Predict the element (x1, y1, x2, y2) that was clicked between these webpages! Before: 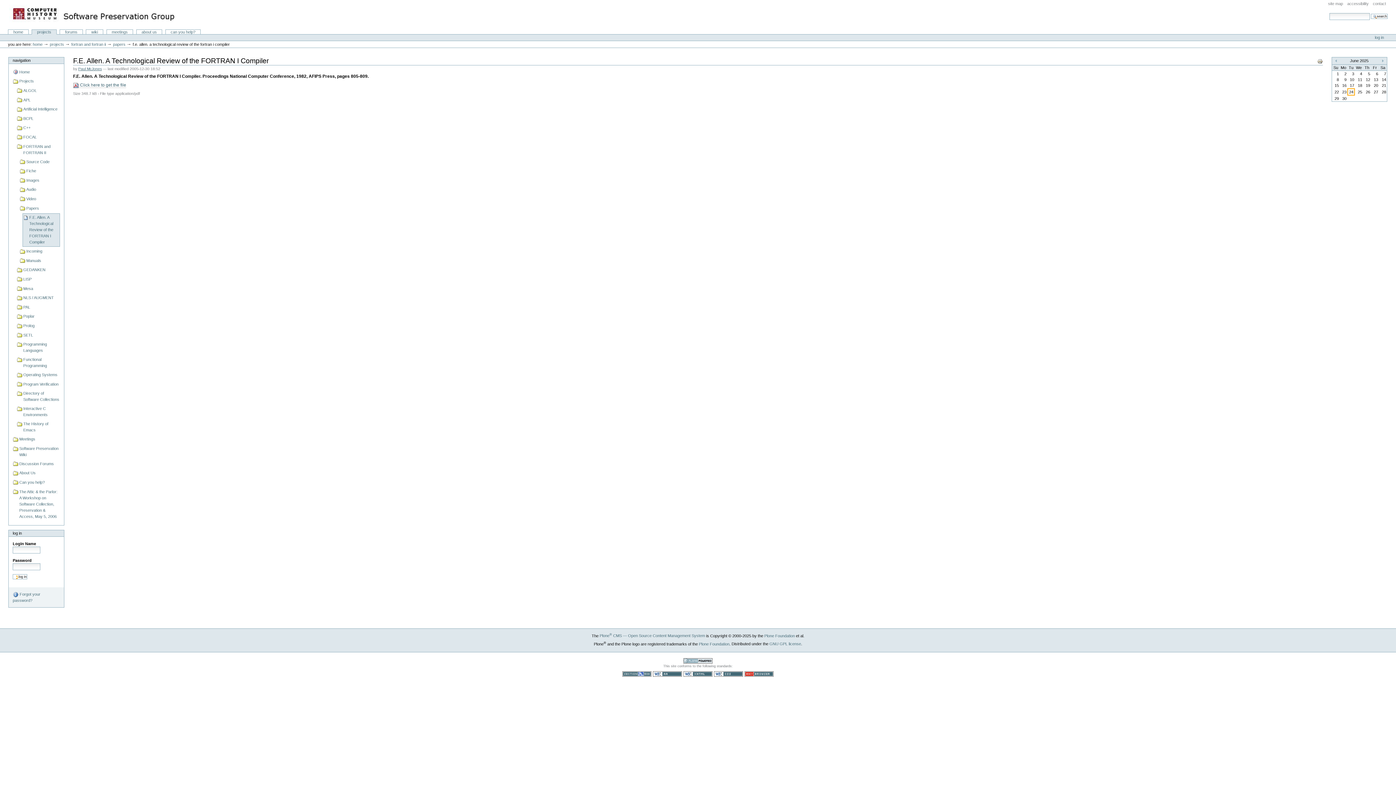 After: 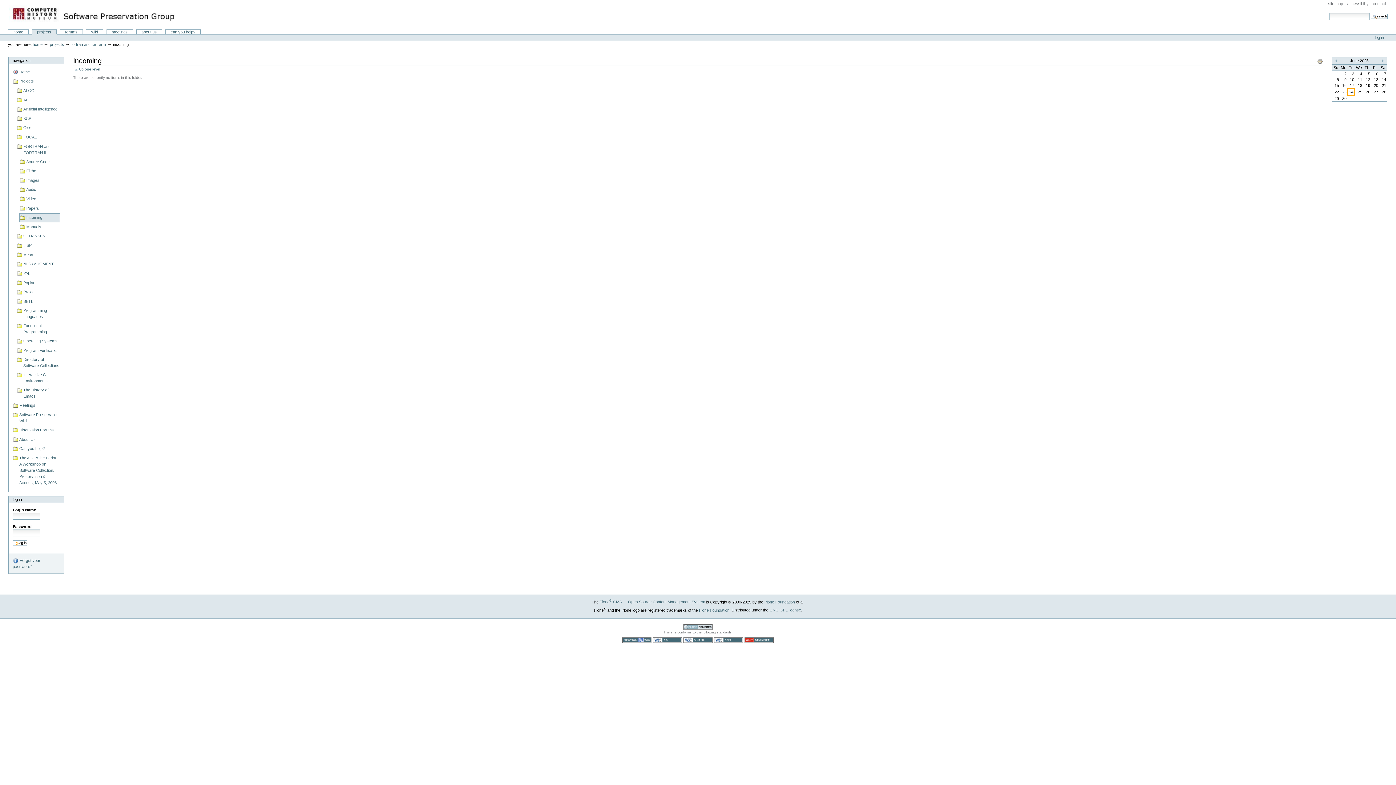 Action: bbox: (19, 247, 59, 256) label: Incoming